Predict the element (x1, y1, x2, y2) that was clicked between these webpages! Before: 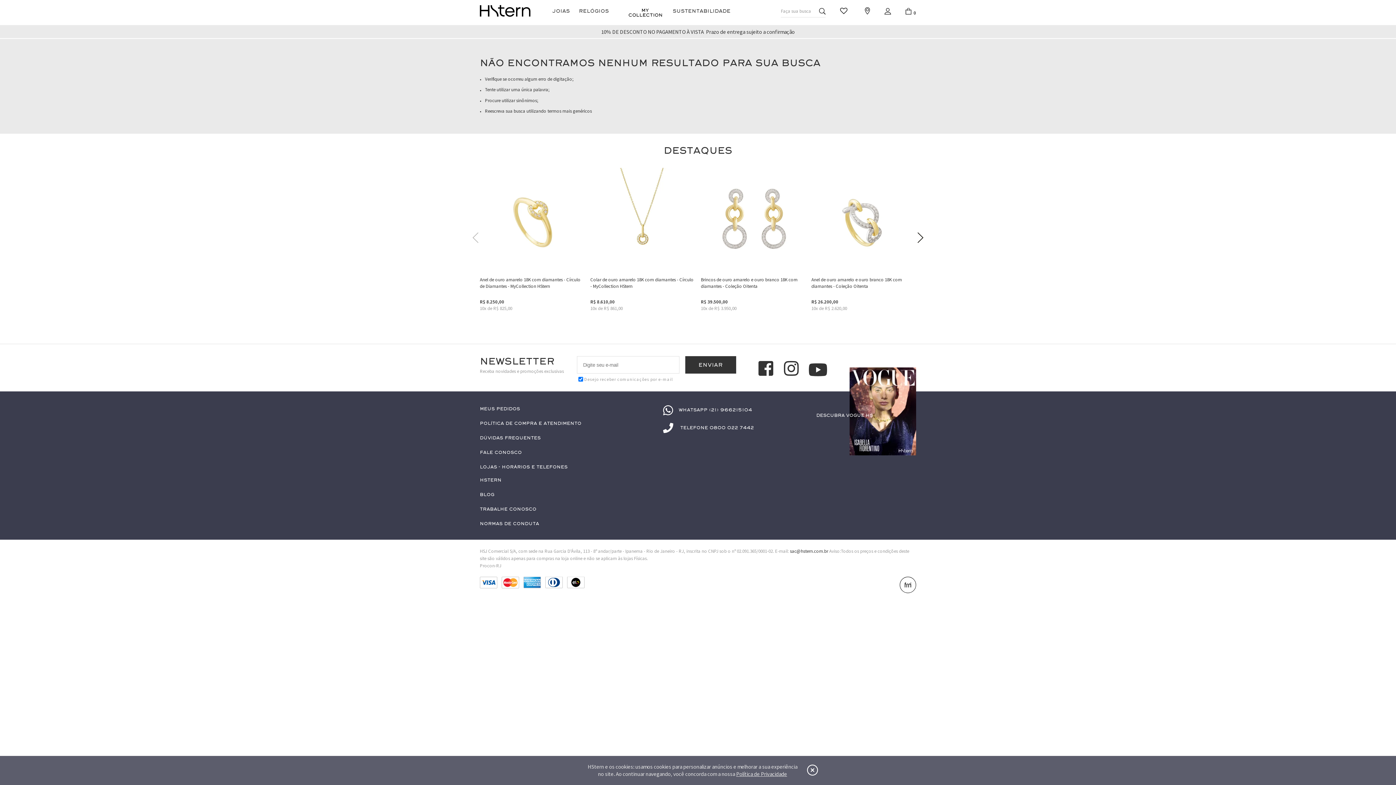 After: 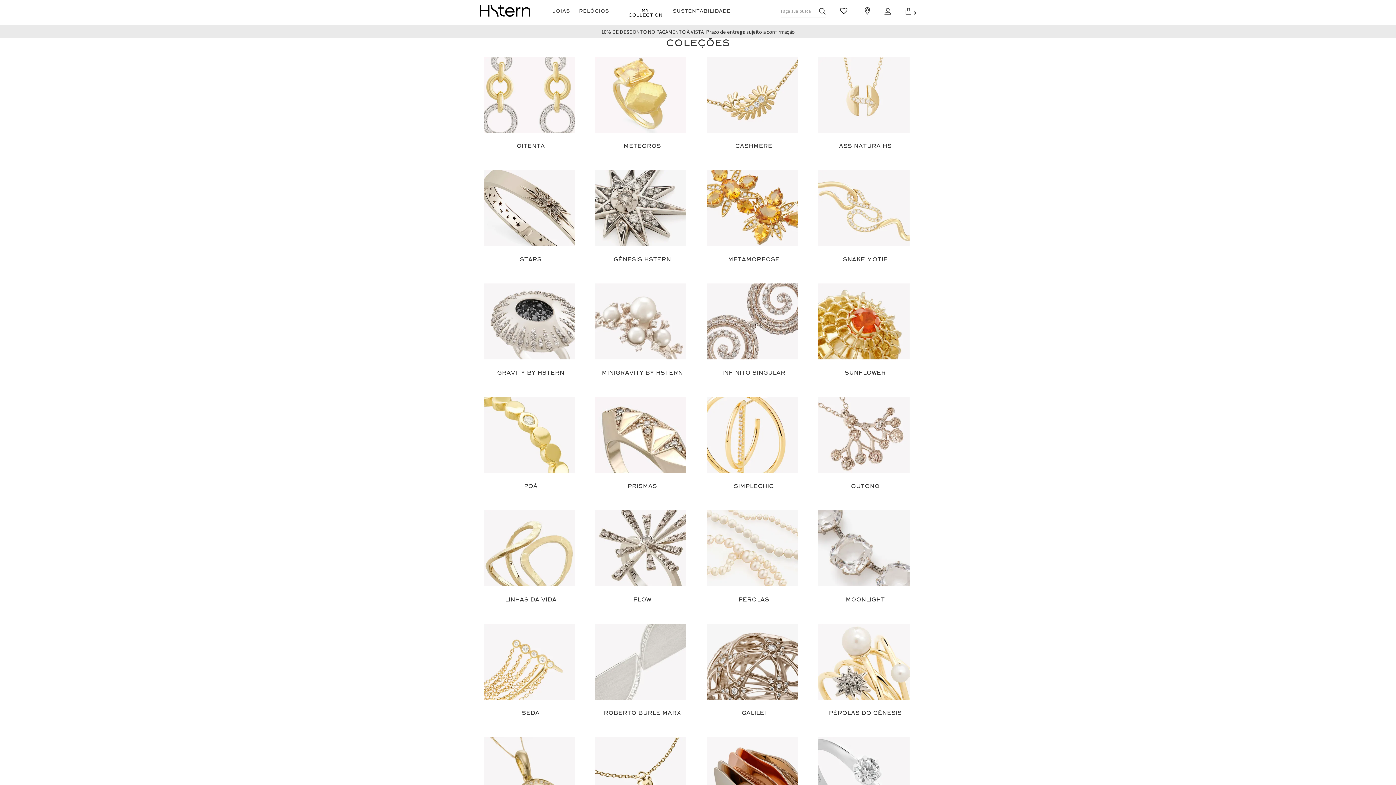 Action: label: Joias bbox: (552, 8, 570, 16)